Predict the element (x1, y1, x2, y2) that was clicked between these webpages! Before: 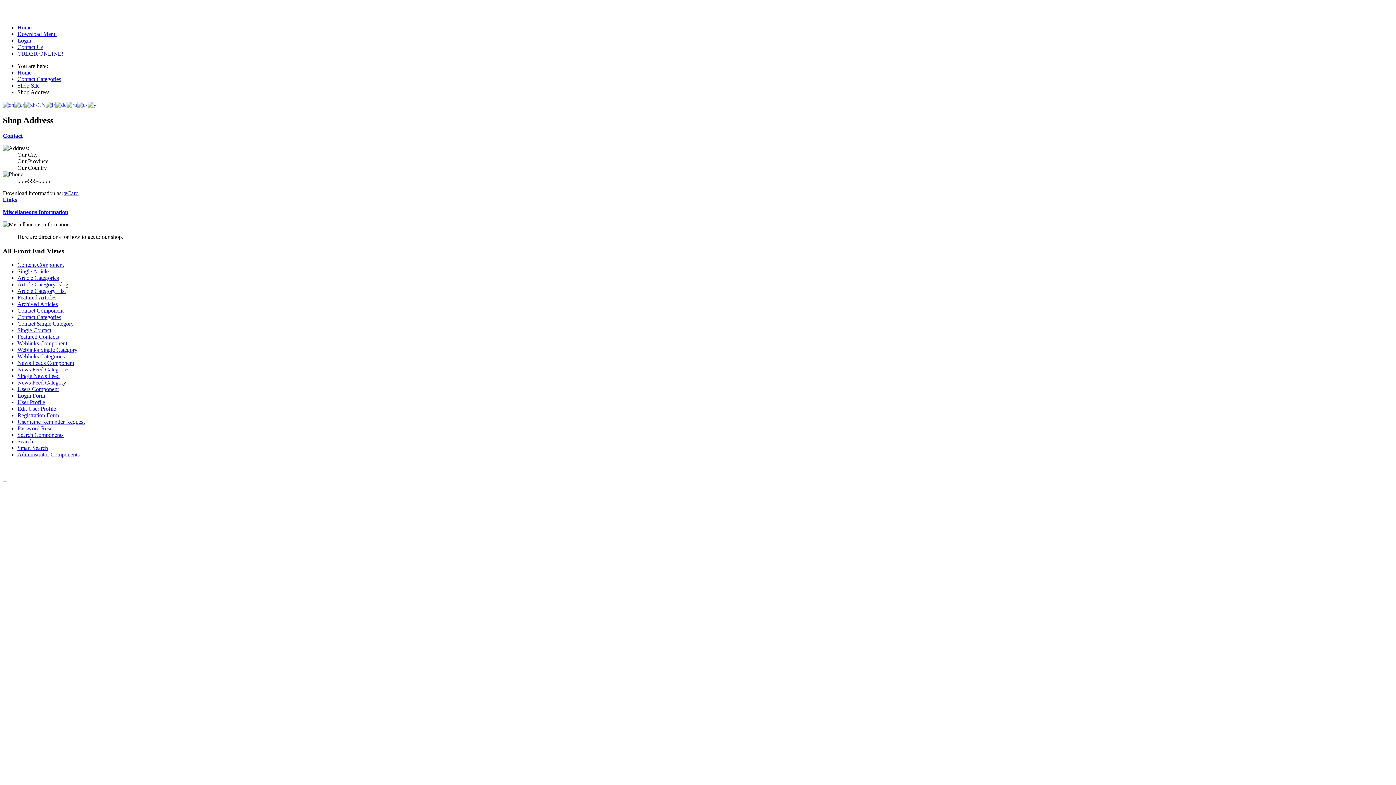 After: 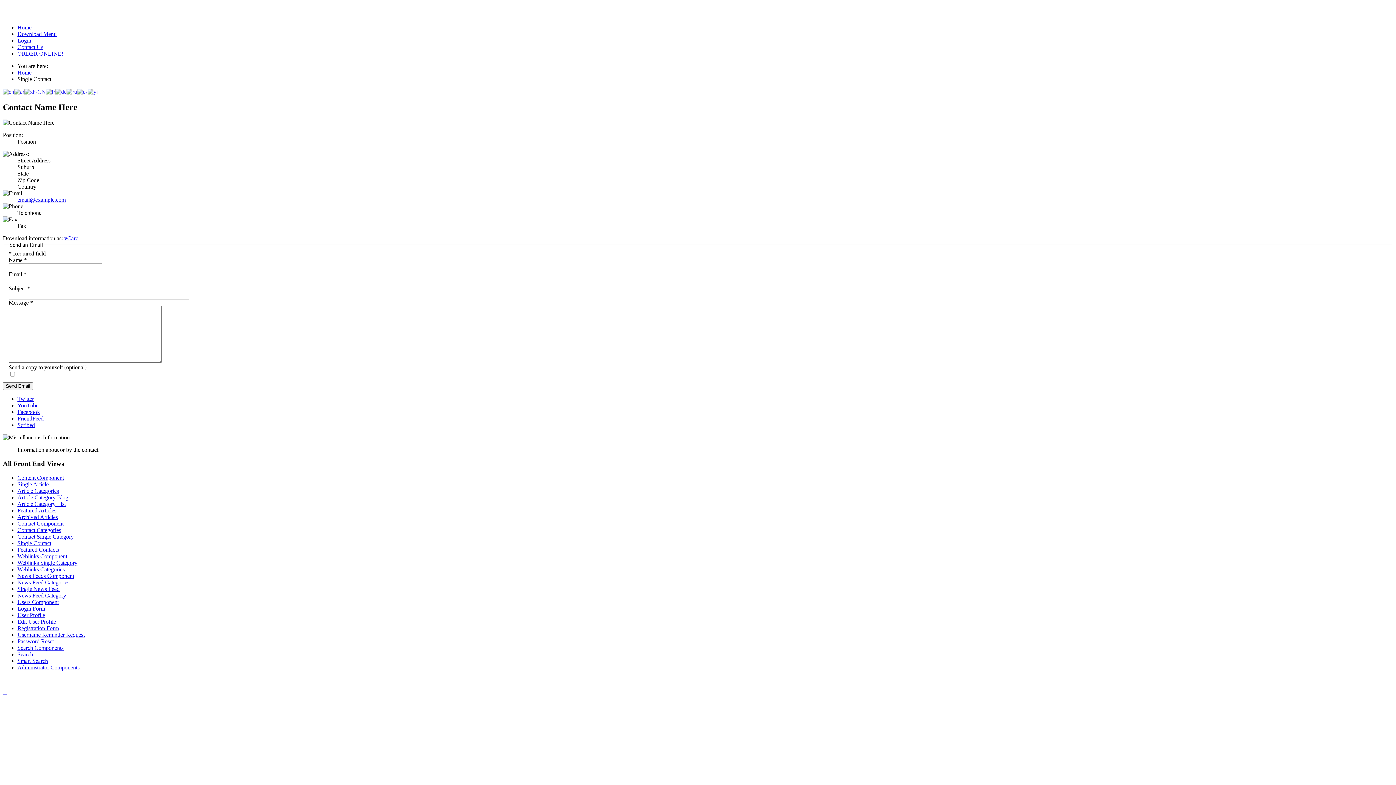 Action: label: Single Contact bbox: (17, 327, 51, 333)